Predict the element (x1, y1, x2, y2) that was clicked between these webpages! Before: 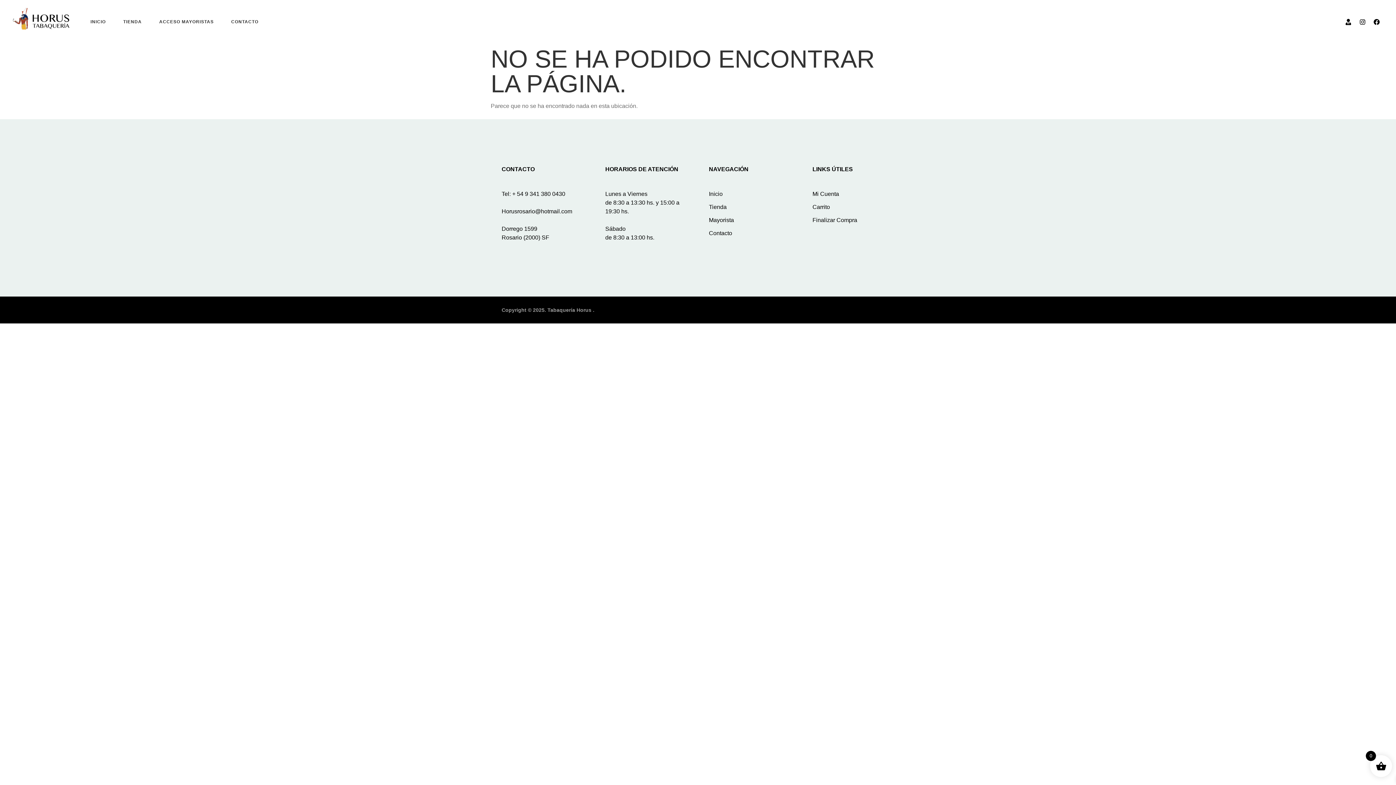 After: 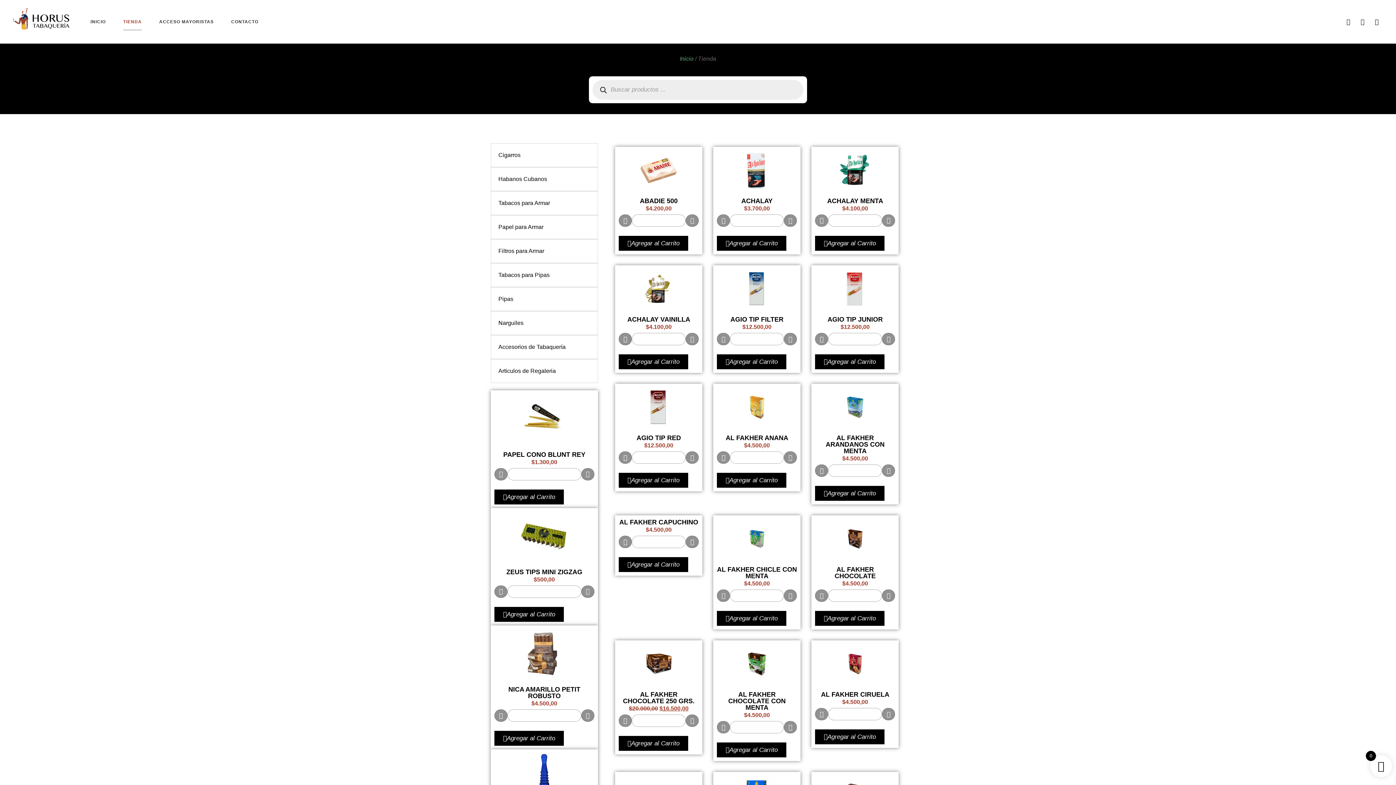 Action: bbox: (123, 13, 141, 30) label: TIENDA